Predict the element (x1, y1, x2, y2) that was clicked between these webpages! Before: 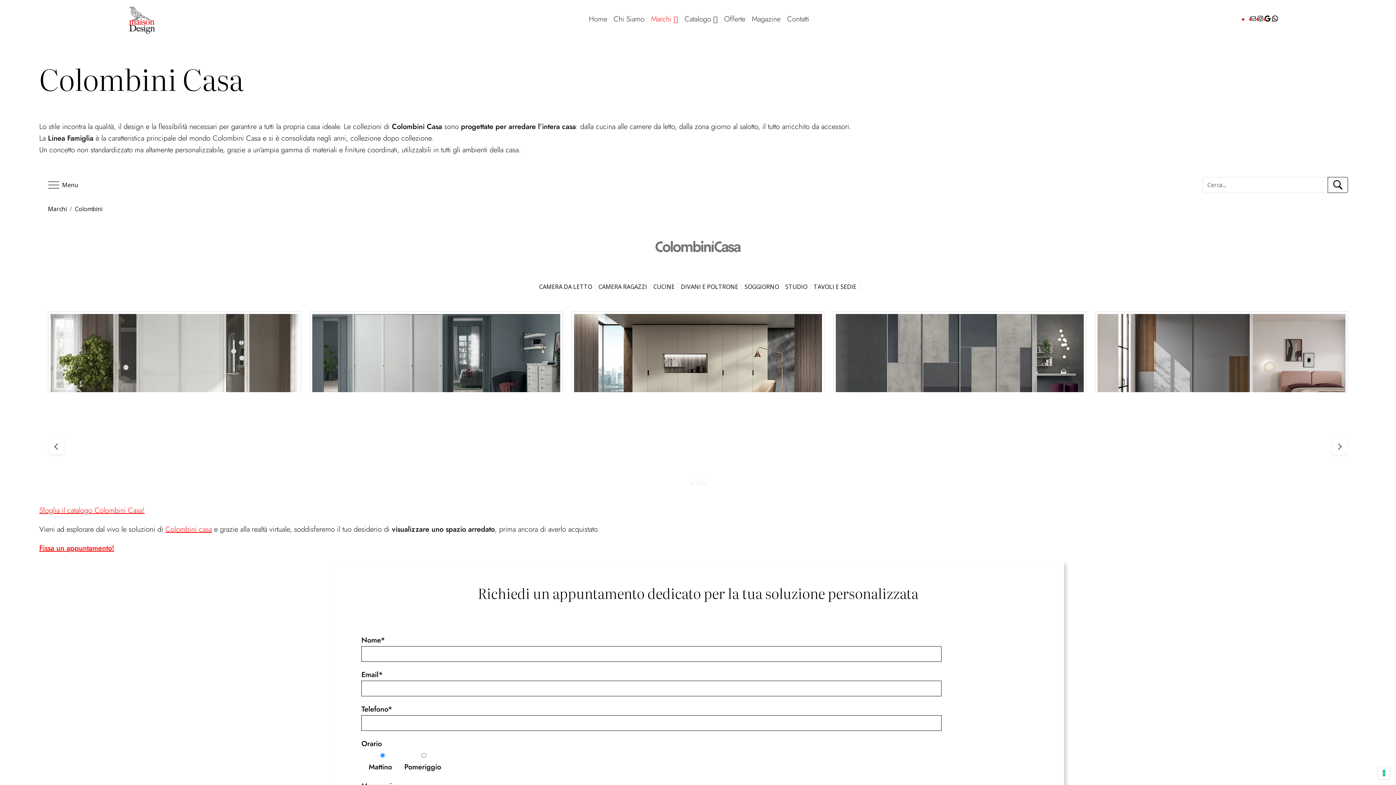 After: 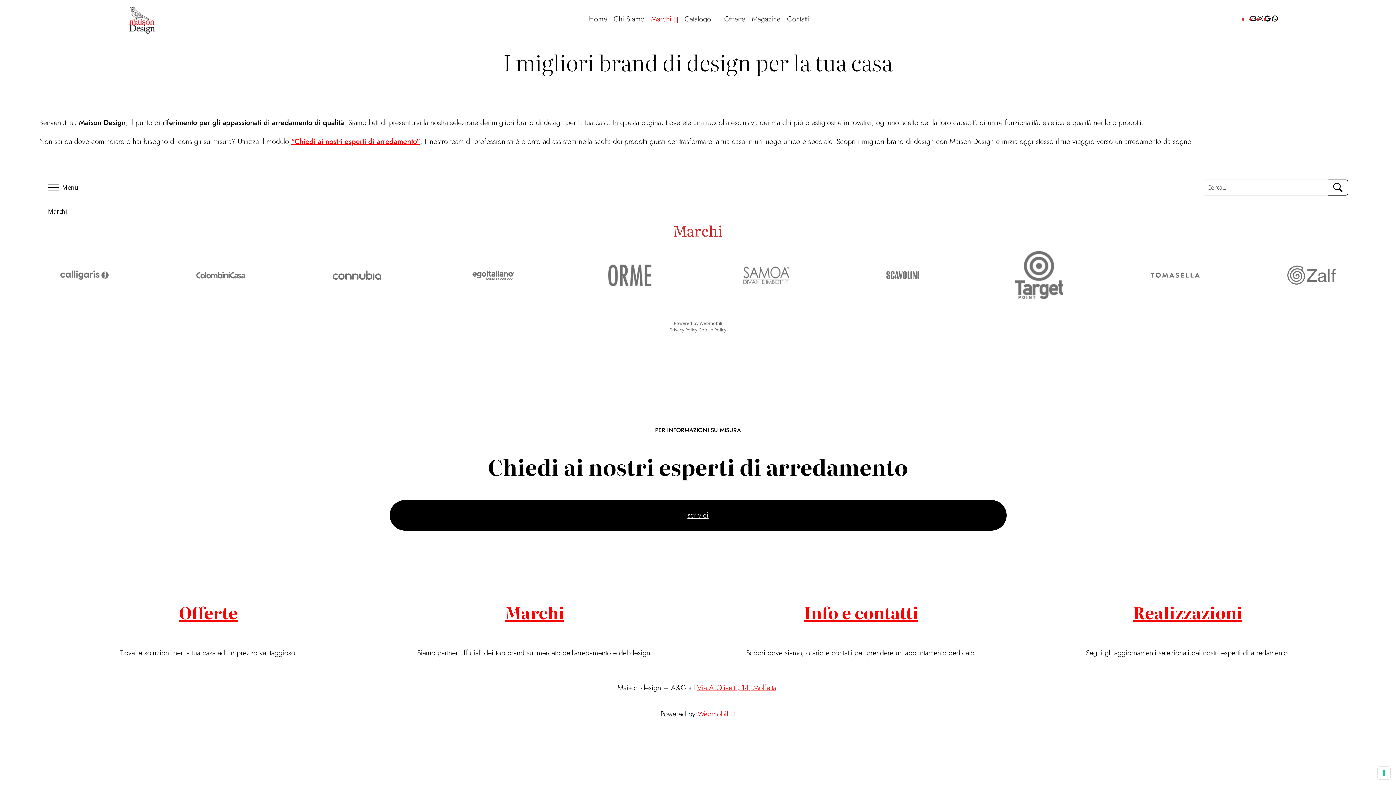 Action: label: Marchi bbox: (649, 2, 680, 35)